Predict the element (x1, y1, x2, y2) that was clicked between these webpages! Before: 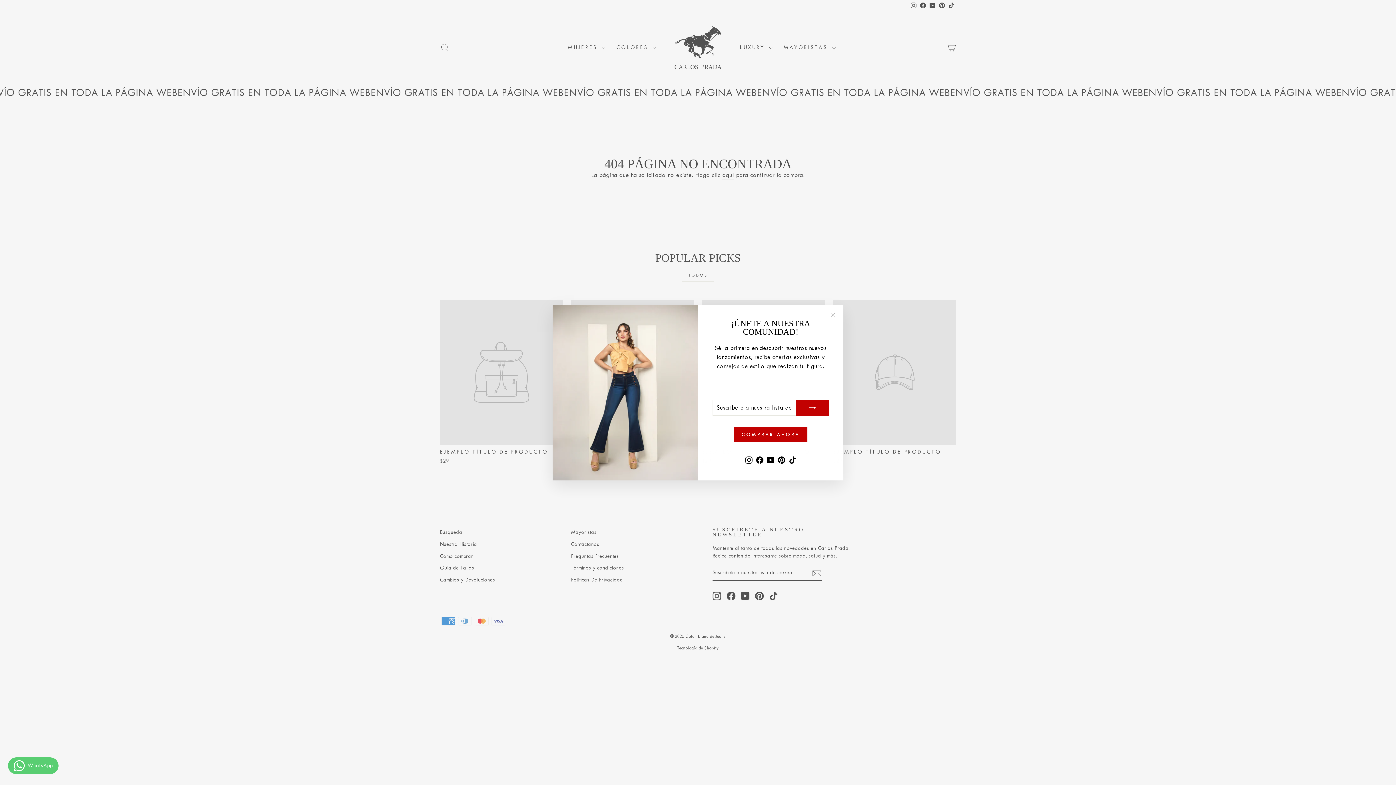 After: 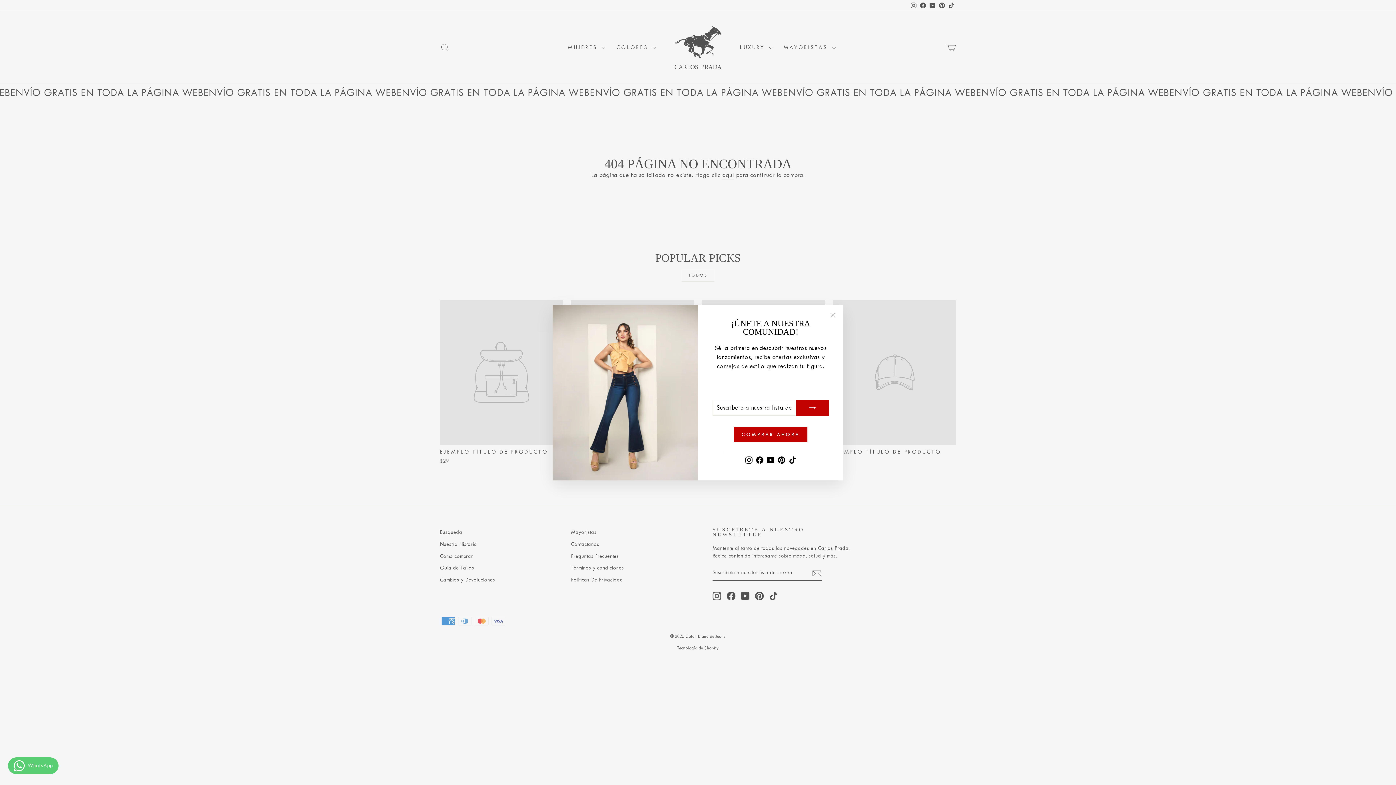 Action: bbox: (787, 453, 798, 466) label: TikTok